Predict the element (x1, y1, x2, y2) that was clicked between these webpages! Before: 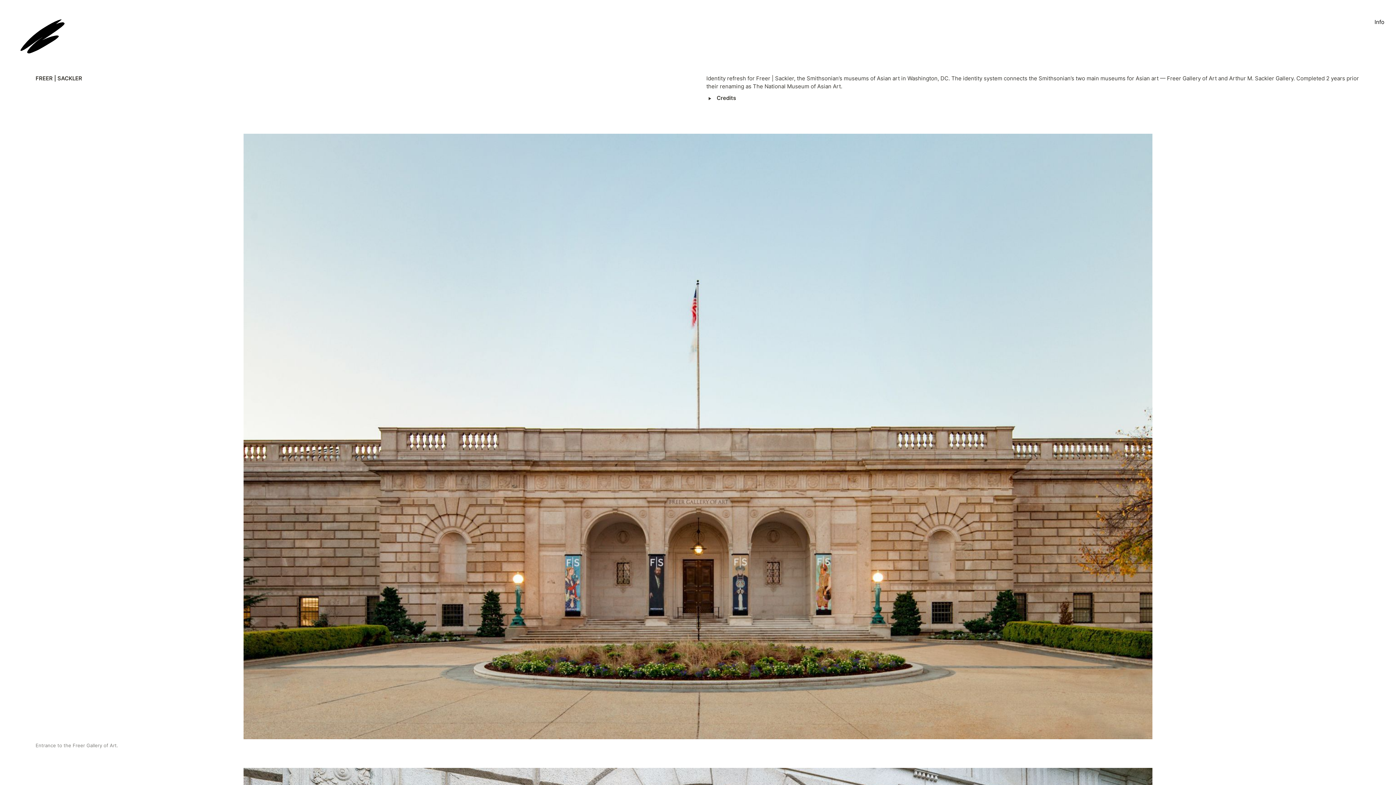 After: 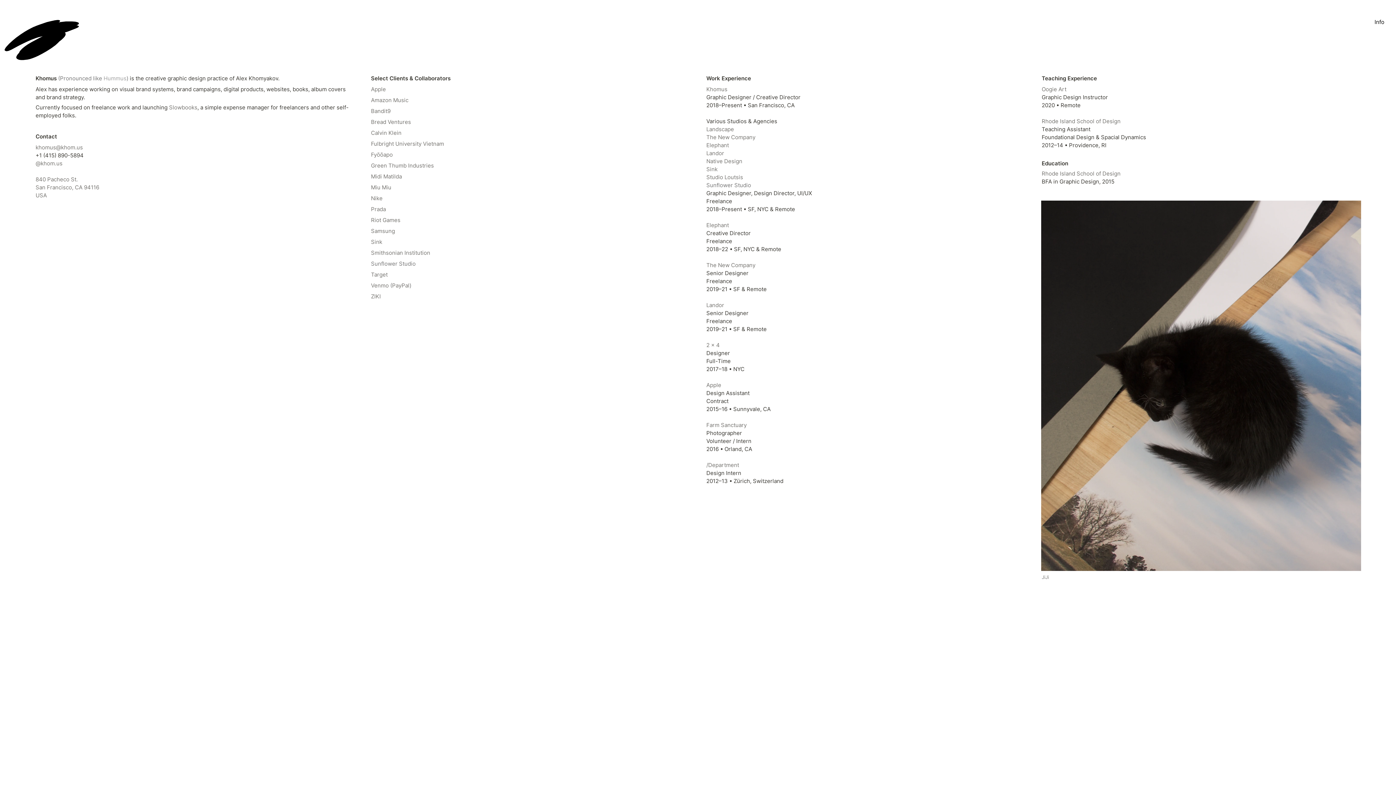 Action: label: Info bbox: (1369, 15, 1390, 28)